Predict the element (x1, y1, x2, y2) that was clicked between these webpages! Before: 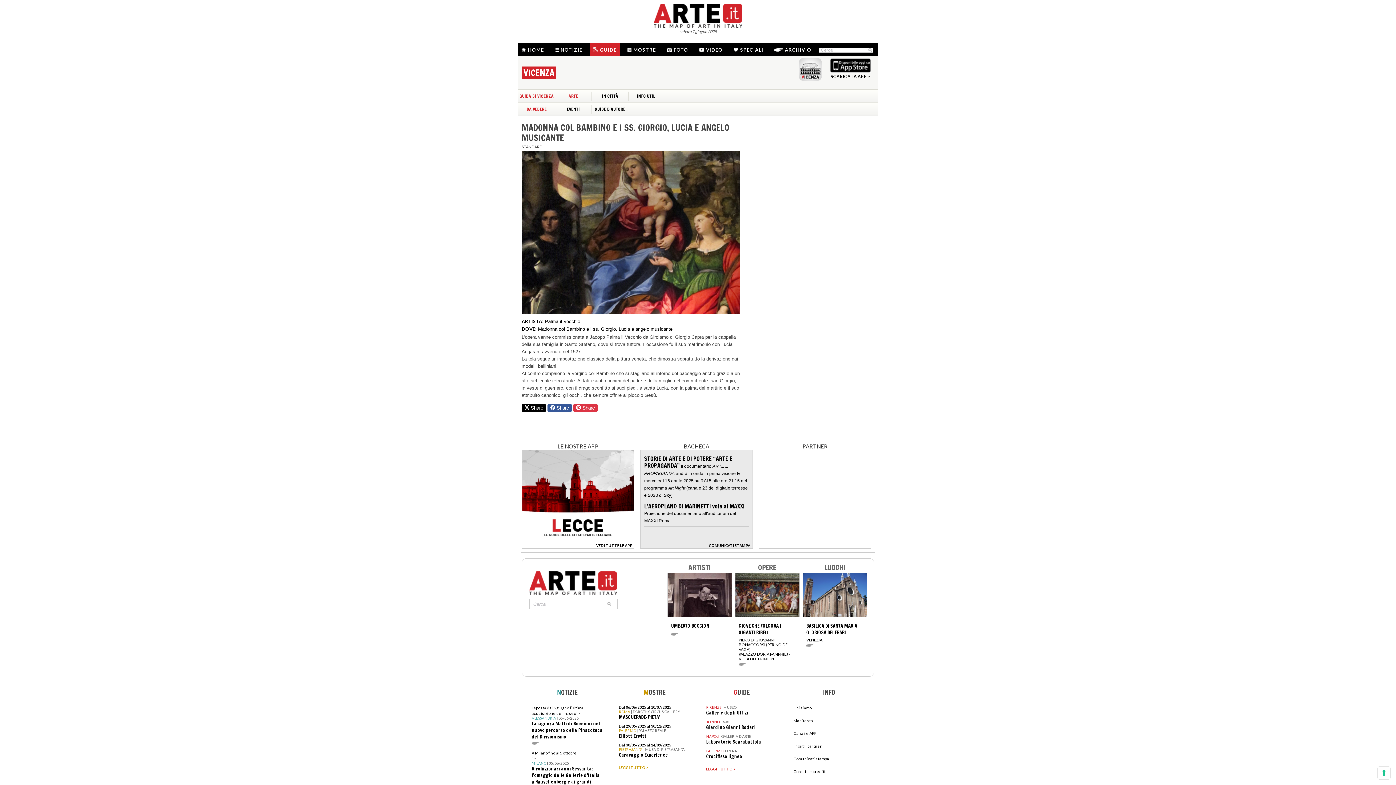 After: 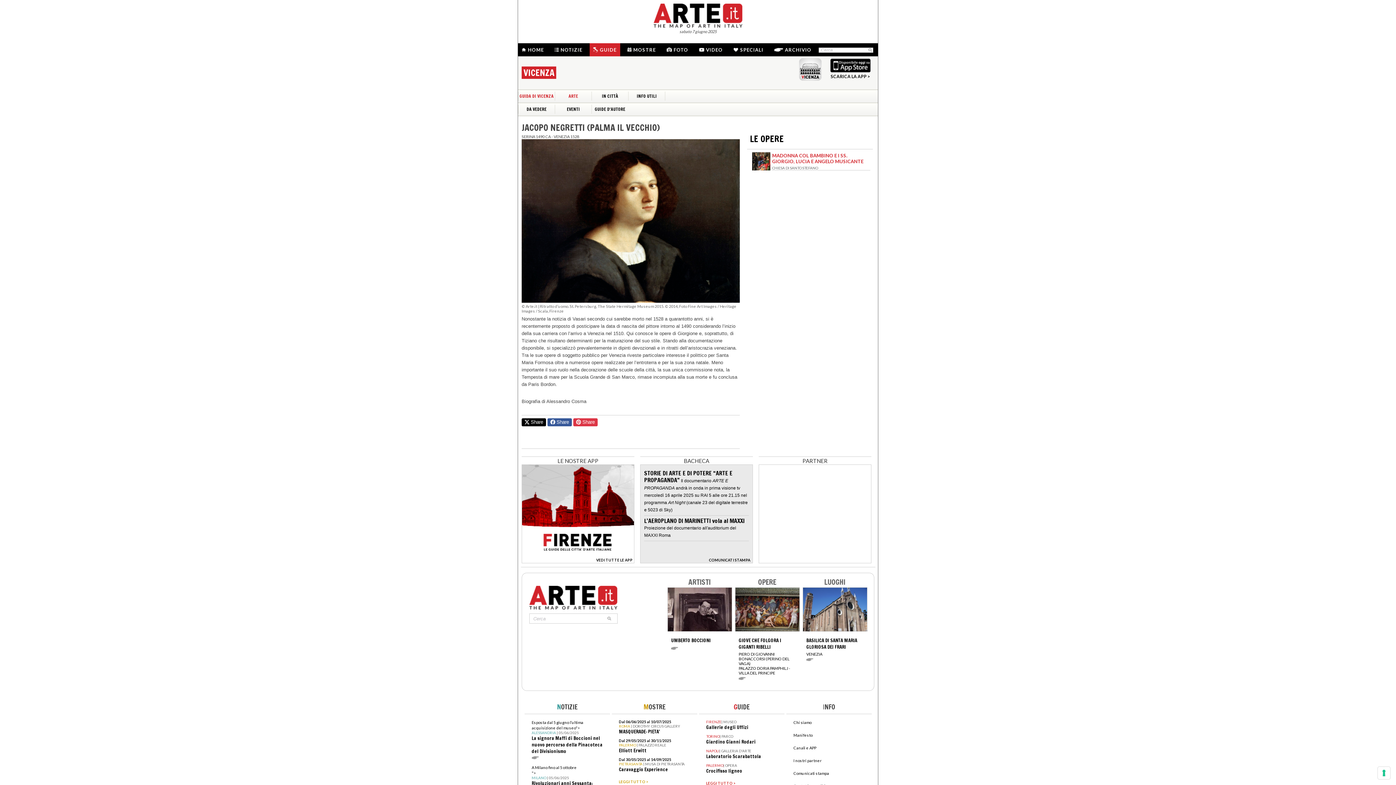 Action: label: Palma il Vecchio bbox: (545, 318, 580, 324)